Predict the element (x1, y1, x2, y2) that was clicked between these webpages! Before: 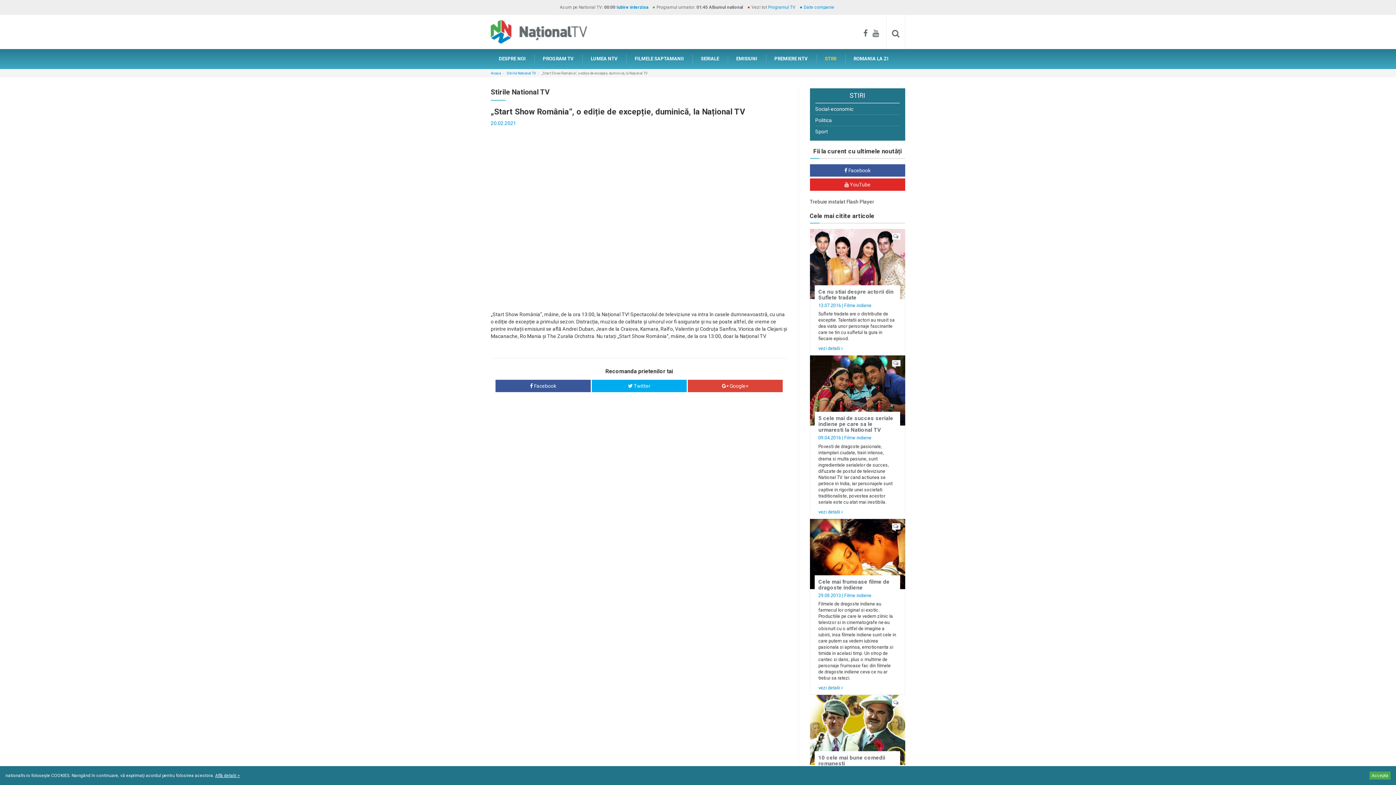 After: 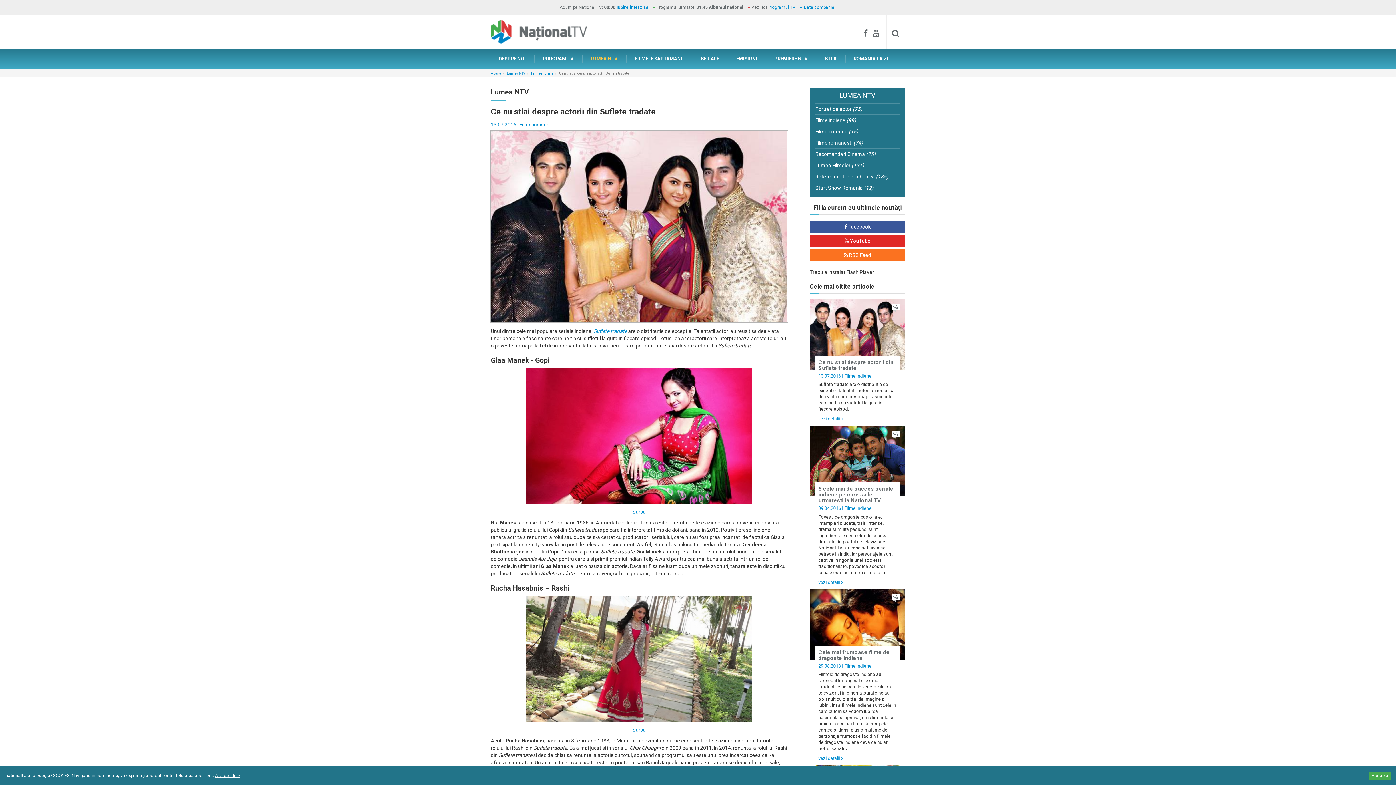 Action: label: Ce nu stiai despre actorii din Suflete tradate bbox: (818, 288, 893, 301)